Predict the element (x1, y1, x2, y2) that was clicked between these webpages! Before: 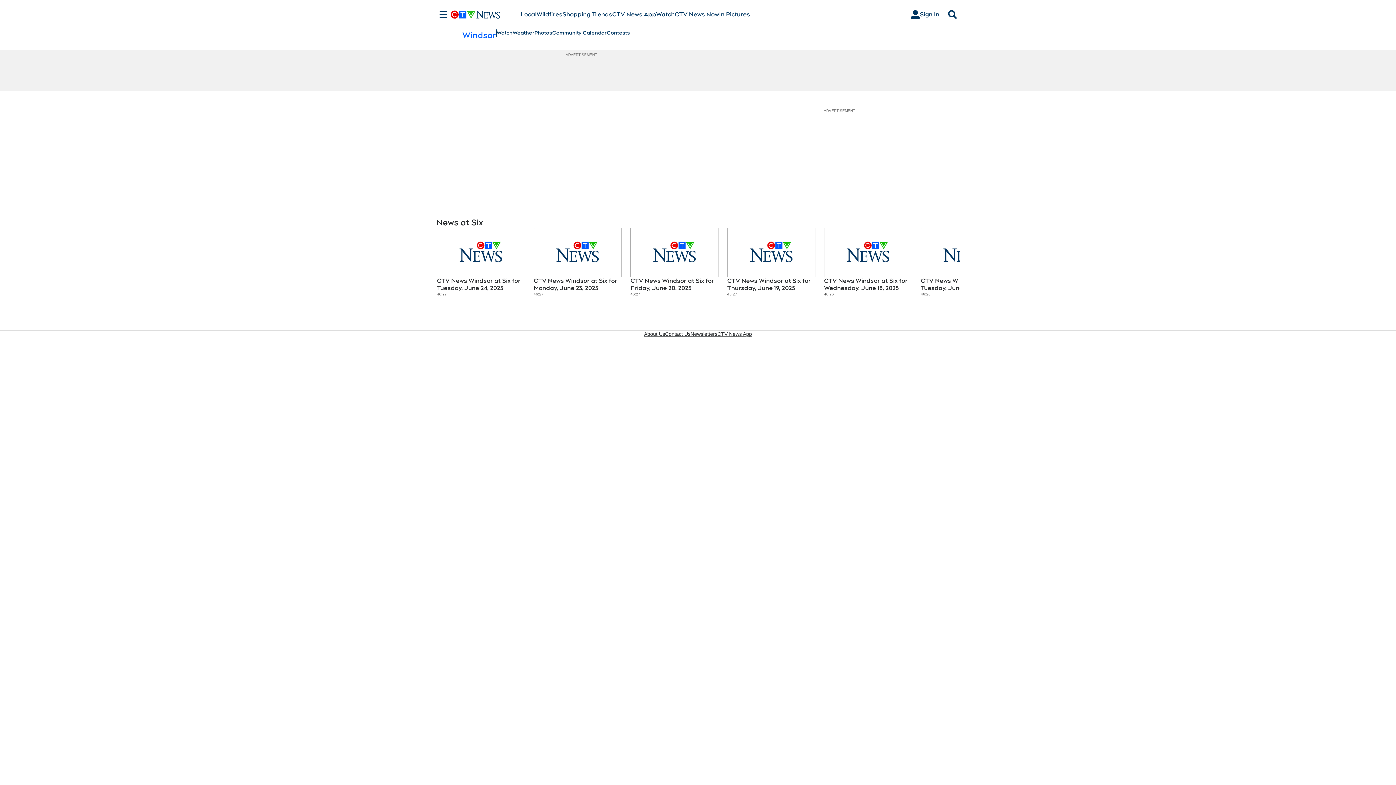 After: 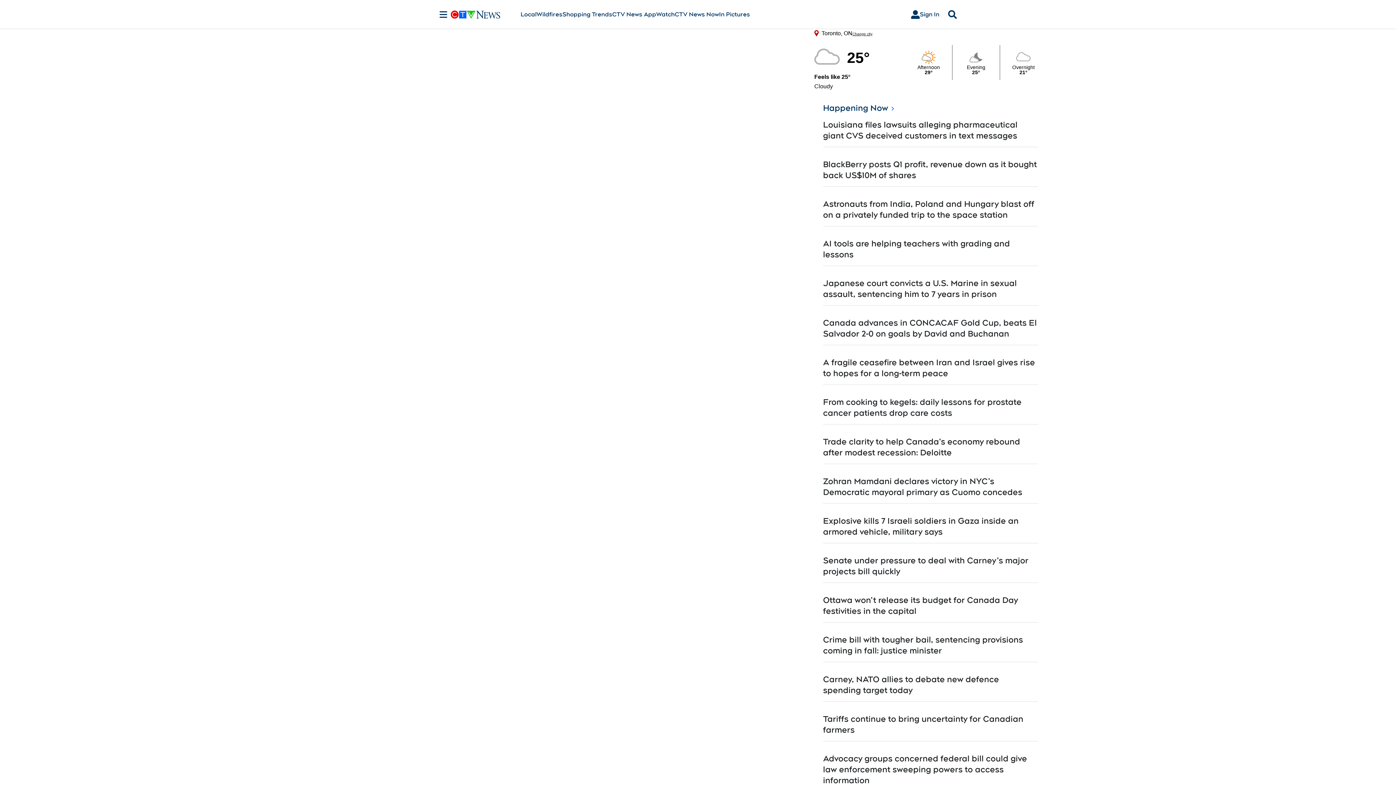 Action: bbox: (674, 10, 719, 18) label: CTV News Now